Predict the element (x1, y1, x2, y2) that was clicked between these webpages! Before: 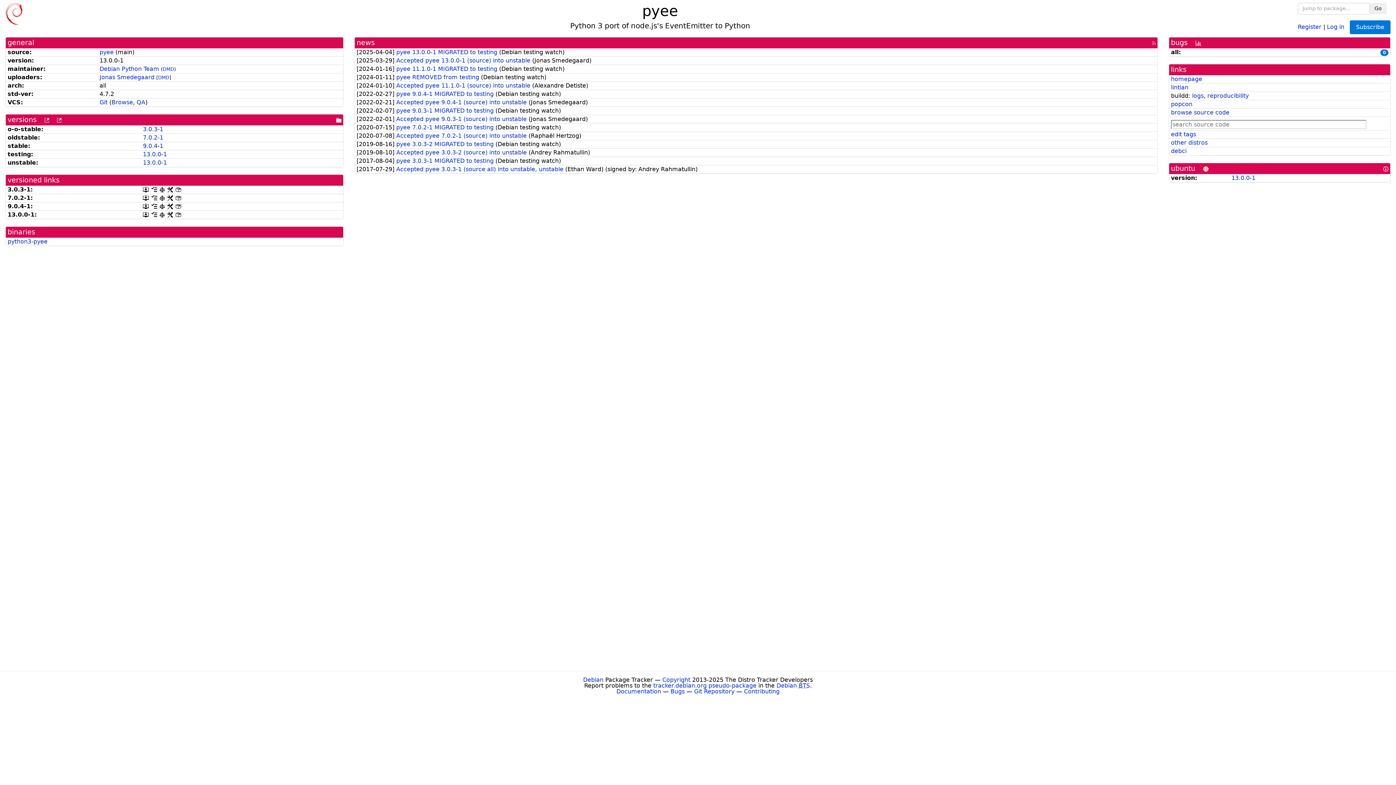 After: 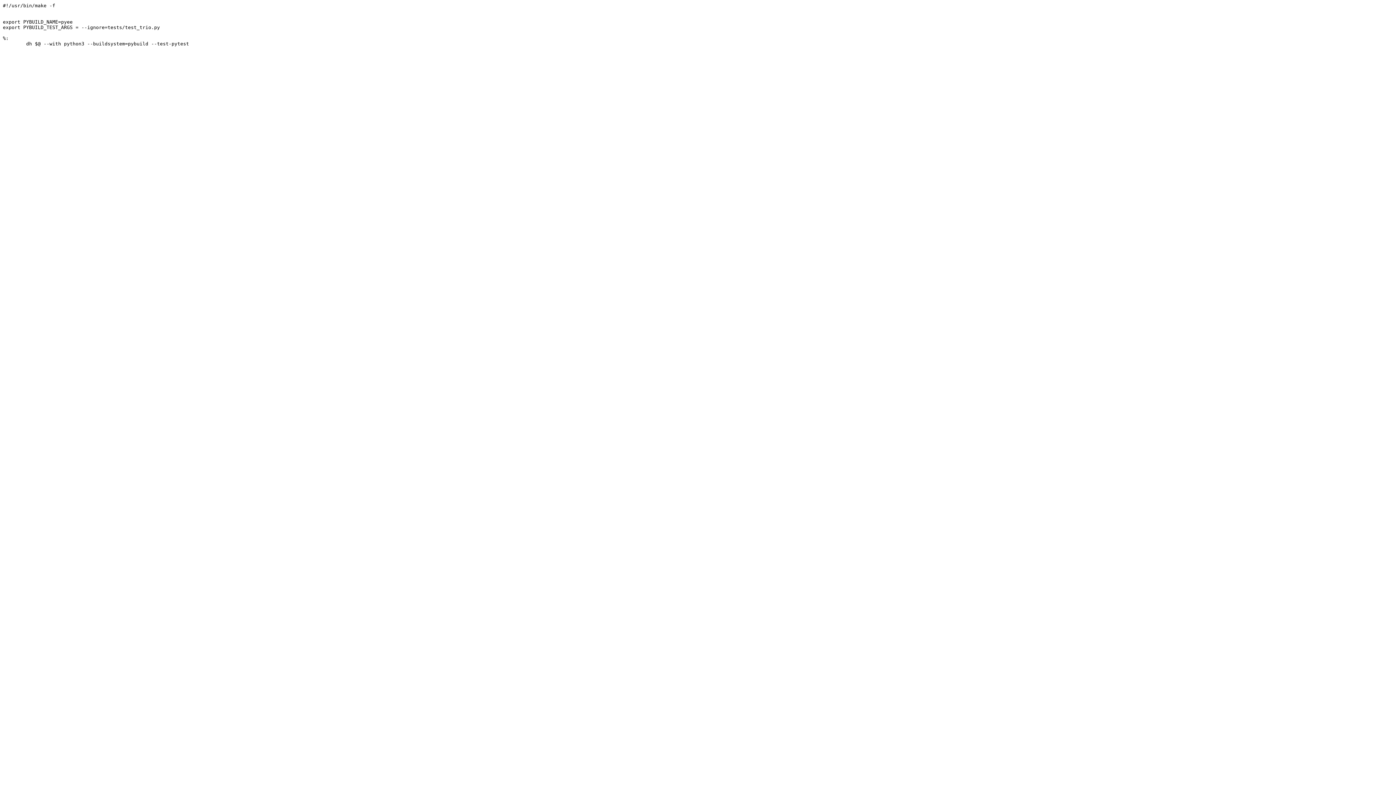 Action: label: [rules] bbox: (167, 202, 173, 209)